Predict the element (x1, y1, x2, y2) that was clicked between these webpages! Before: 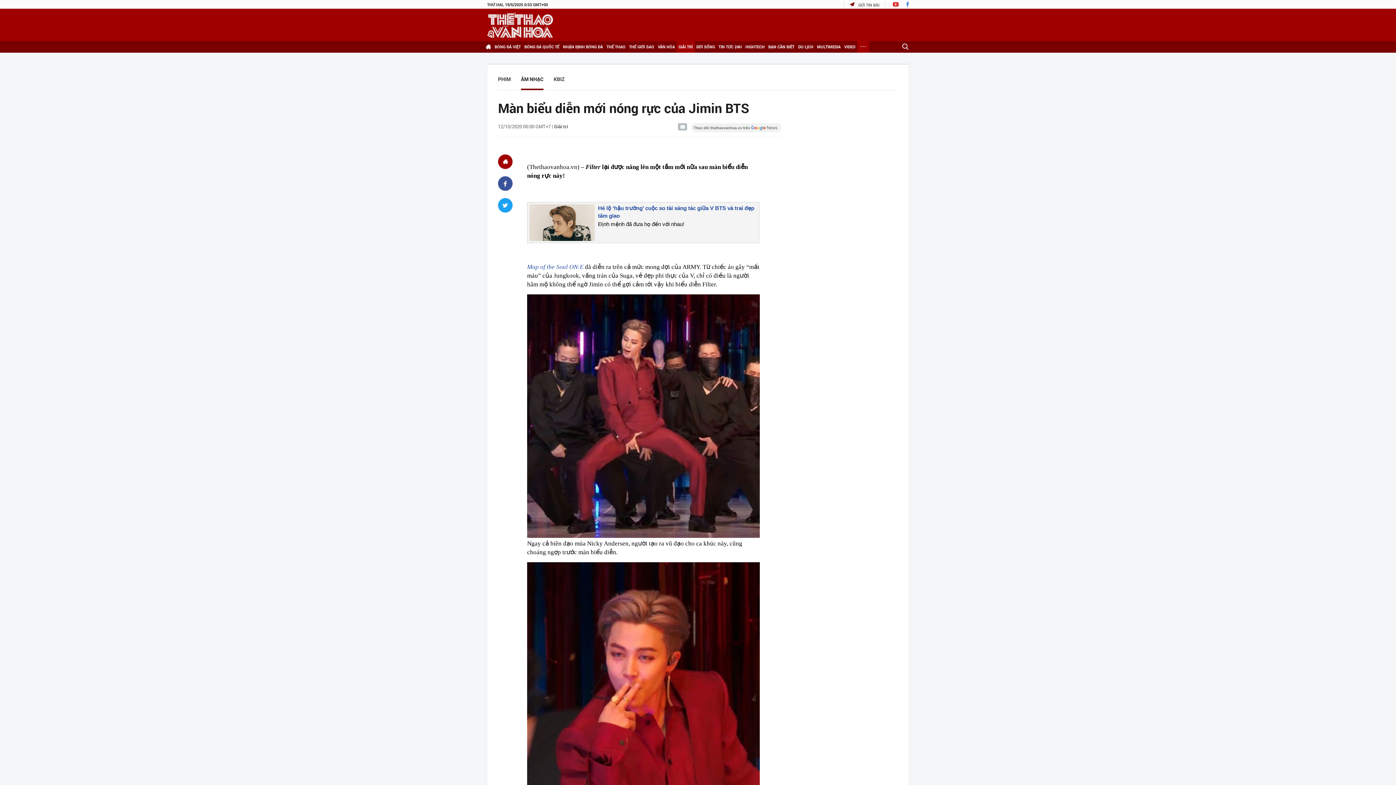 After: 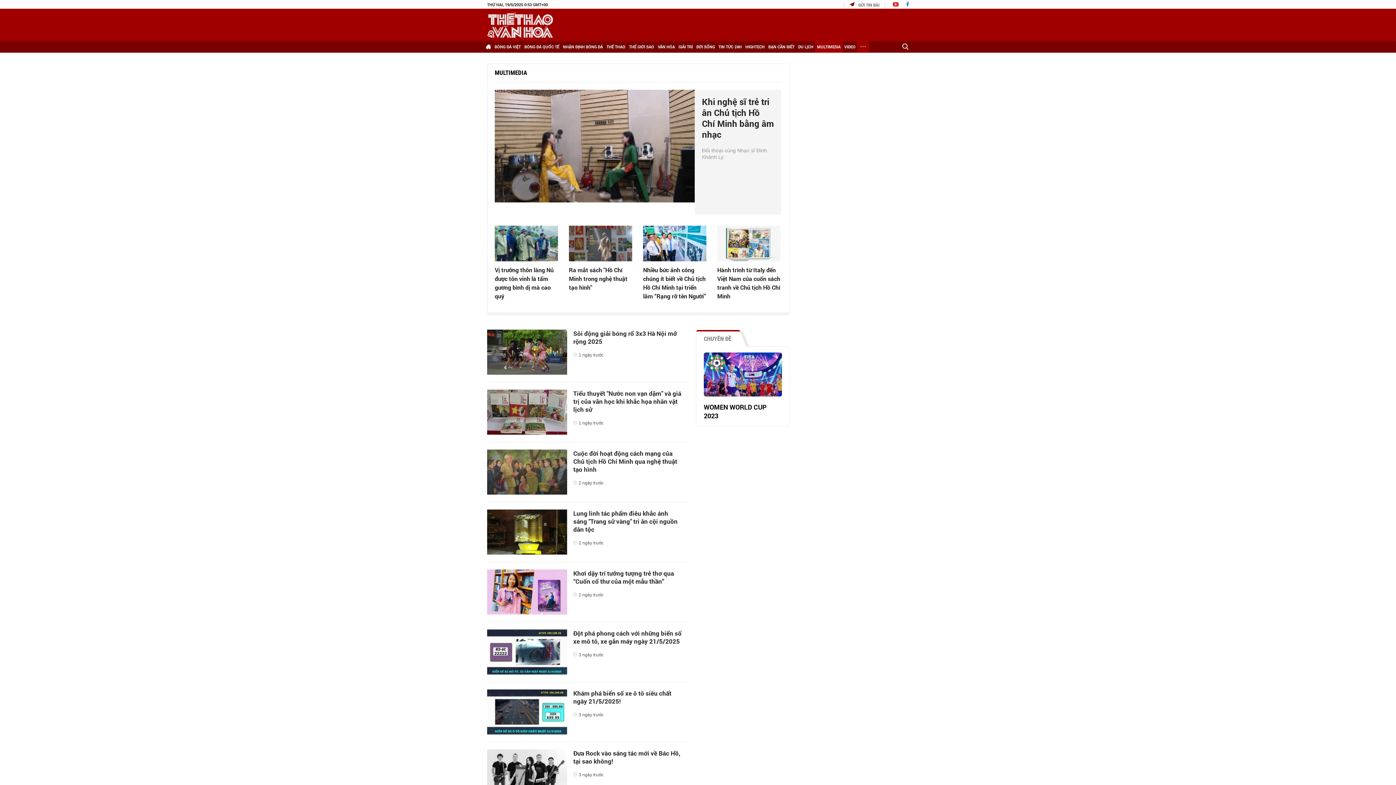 Action: bbox: (815, 41, 842, 52) label: MULTIMEDIA